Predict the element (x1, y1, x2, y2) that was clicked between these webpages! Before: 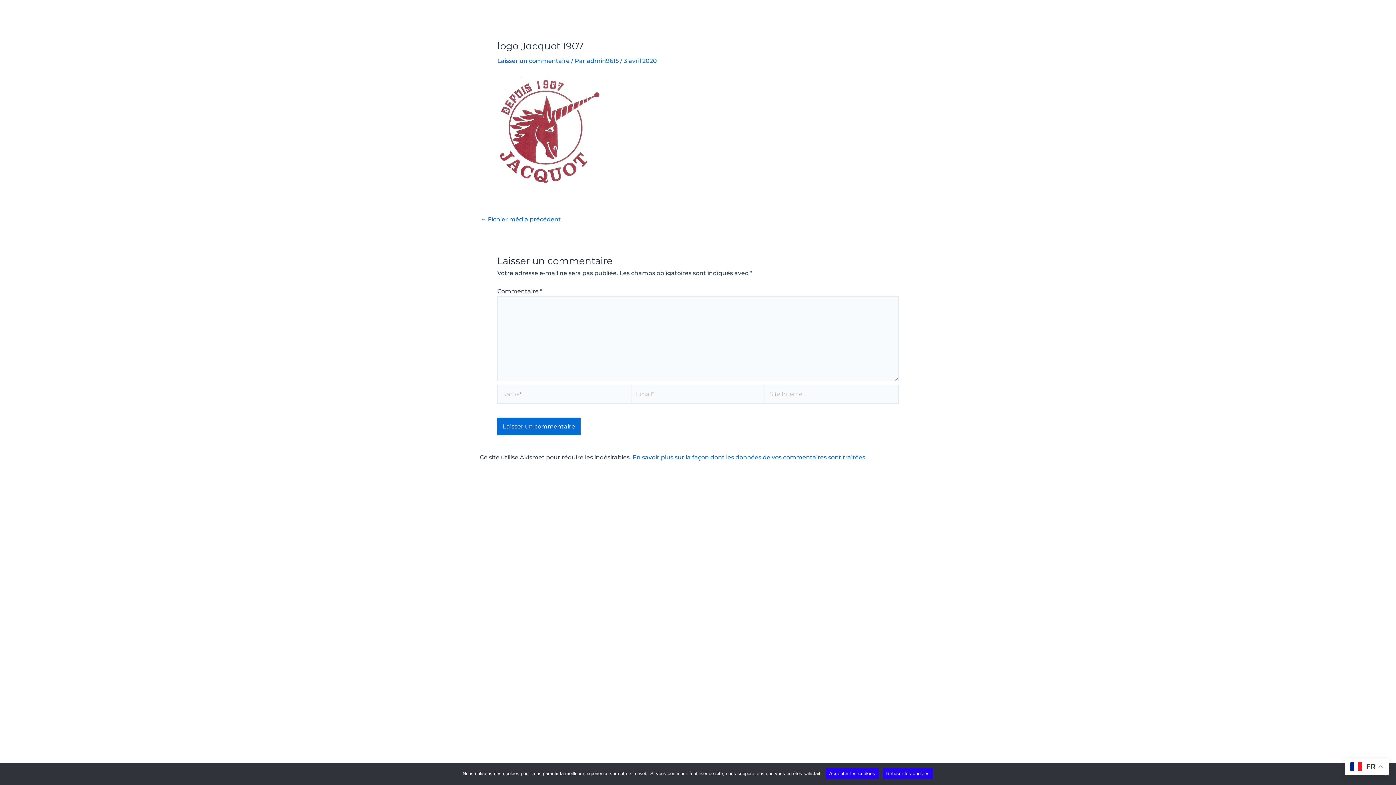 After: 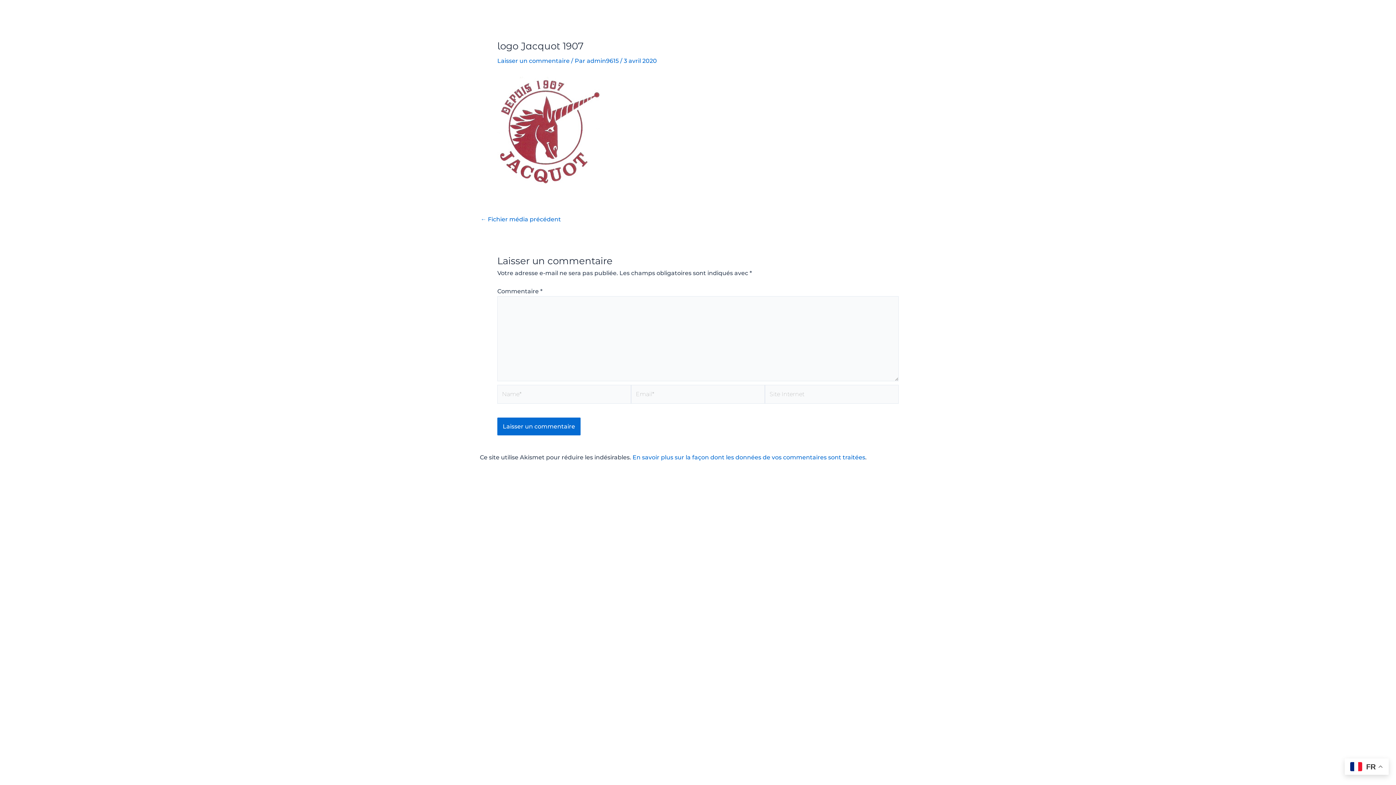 Action: bbox: (825, 768, 879, 779) label: Accepter les cookies